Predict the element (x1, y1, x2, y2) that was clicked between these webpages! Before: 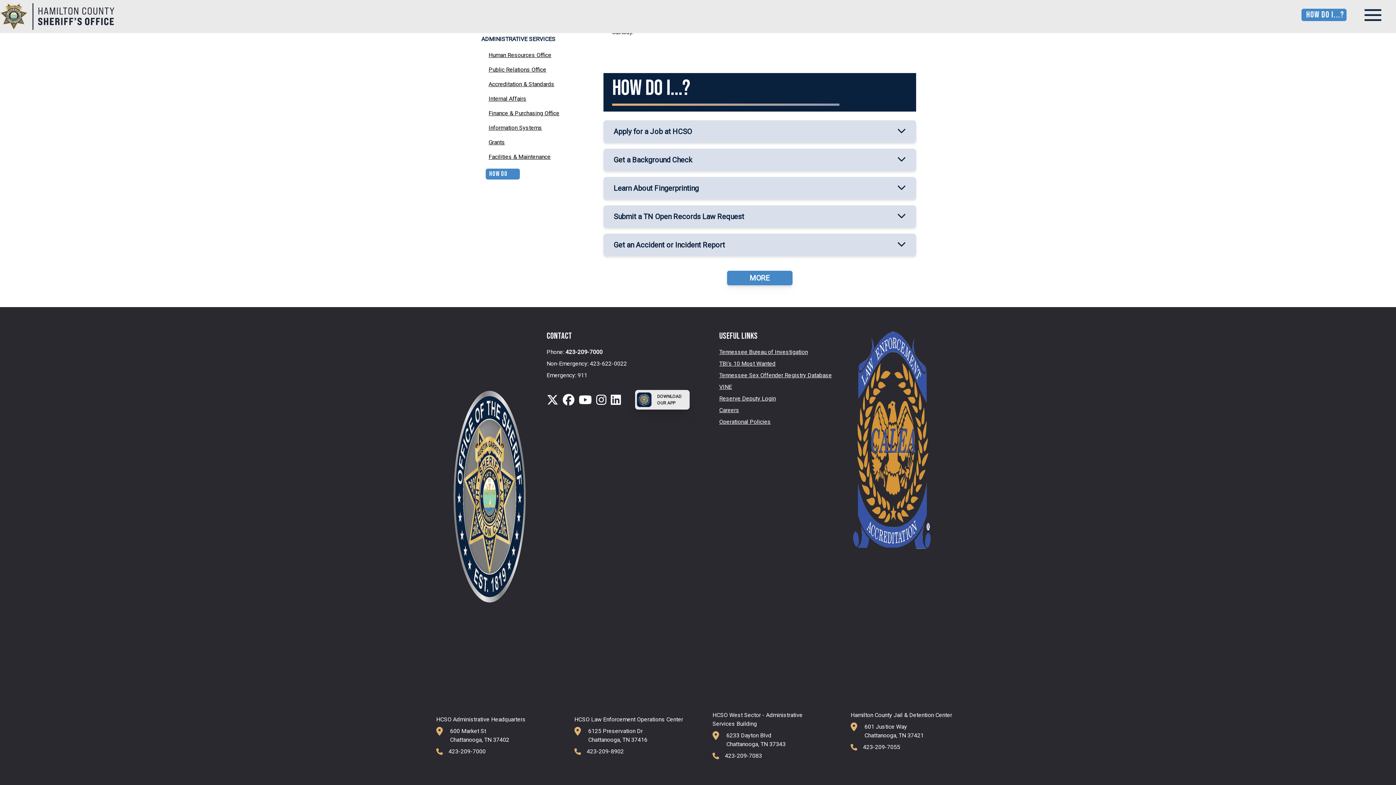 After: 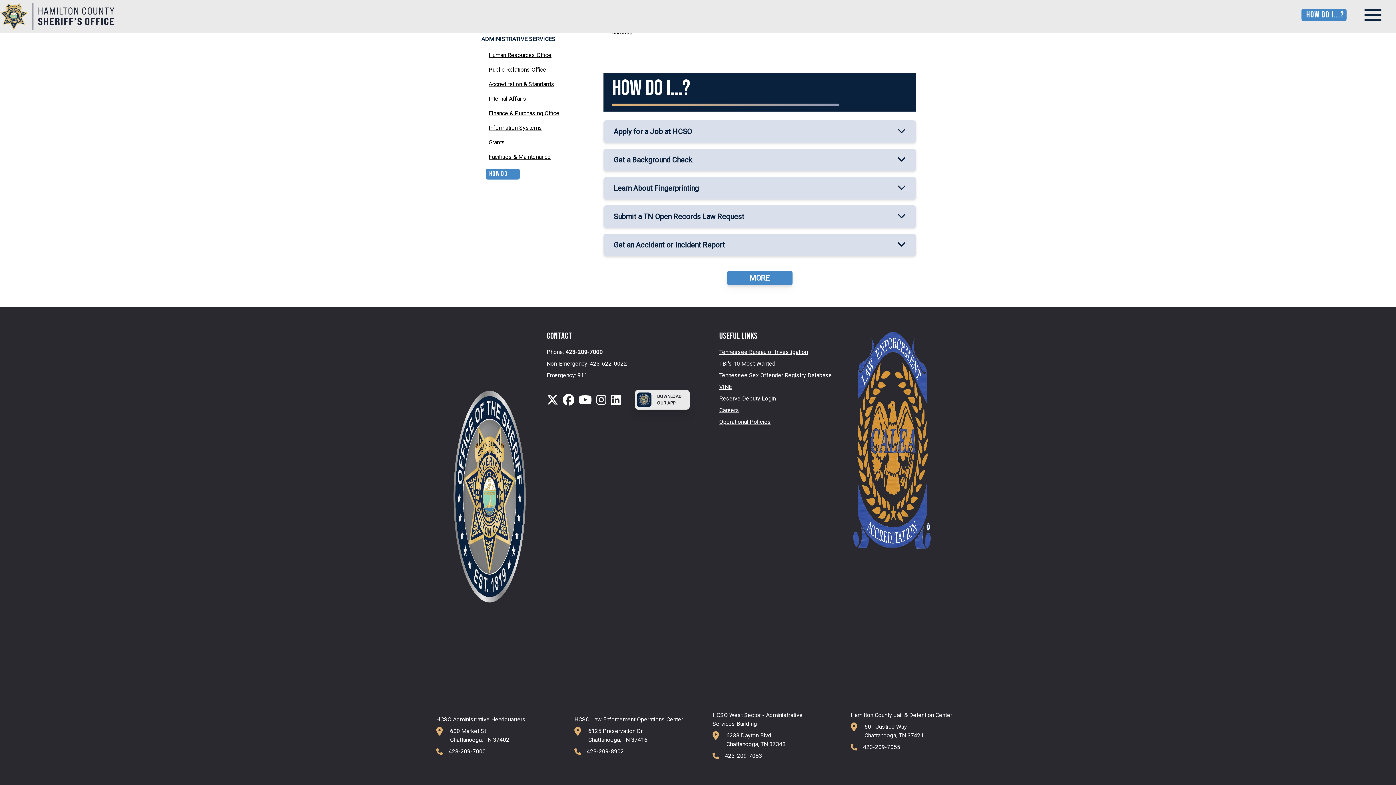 Action: bbox: (719, 394, 832, 403) label: Reserve Deputy Login